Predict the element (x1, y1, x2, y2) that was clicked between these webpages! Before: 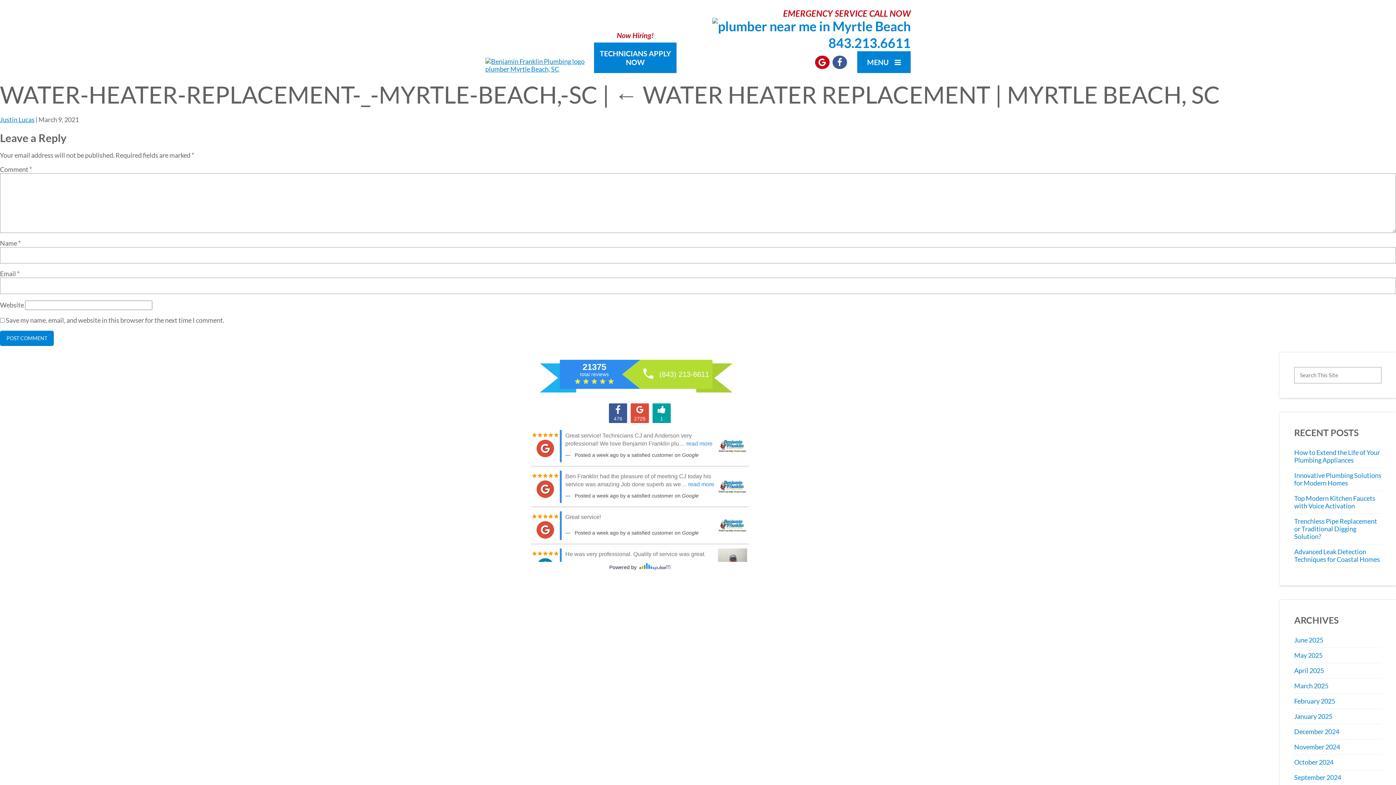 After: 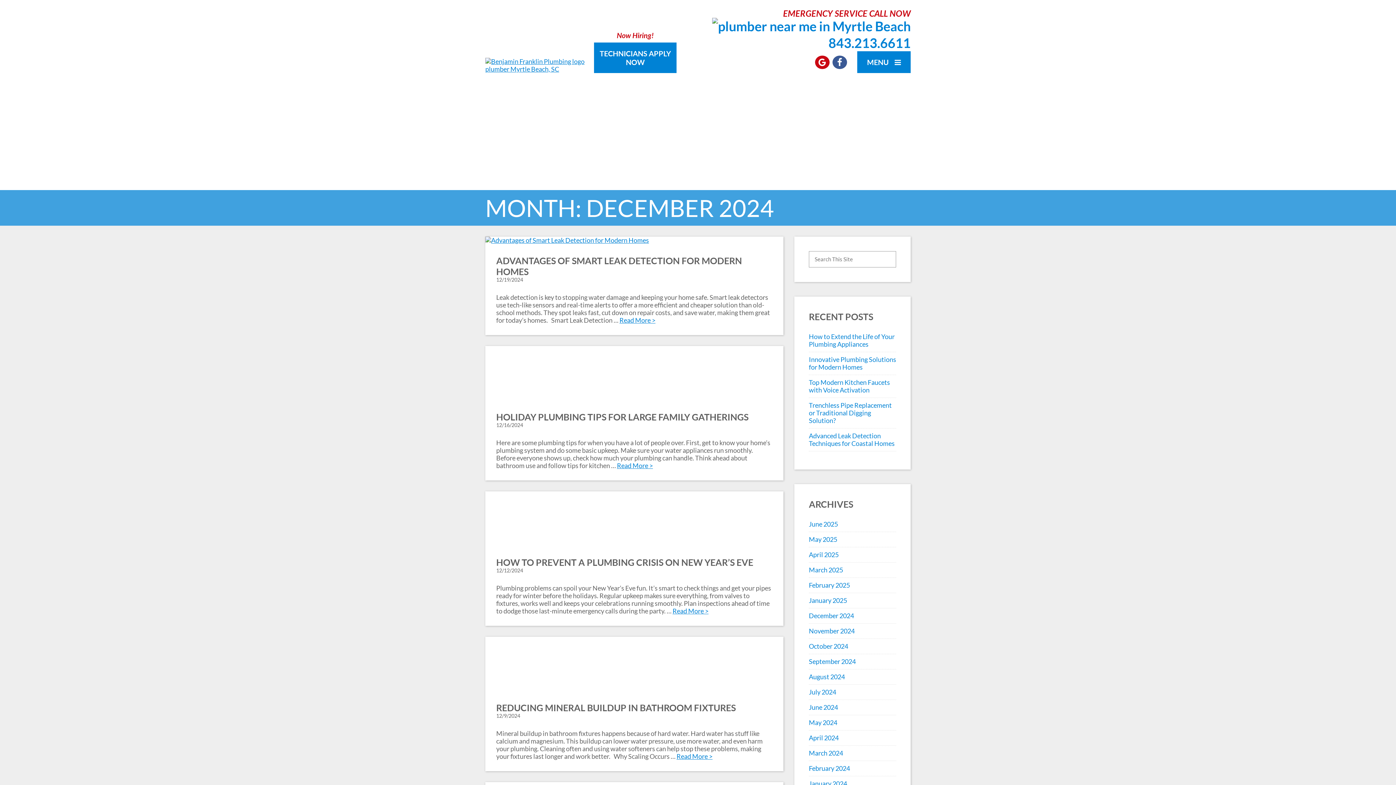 Action: bbox: (1294, 728, 1339, 736) label: December 2024